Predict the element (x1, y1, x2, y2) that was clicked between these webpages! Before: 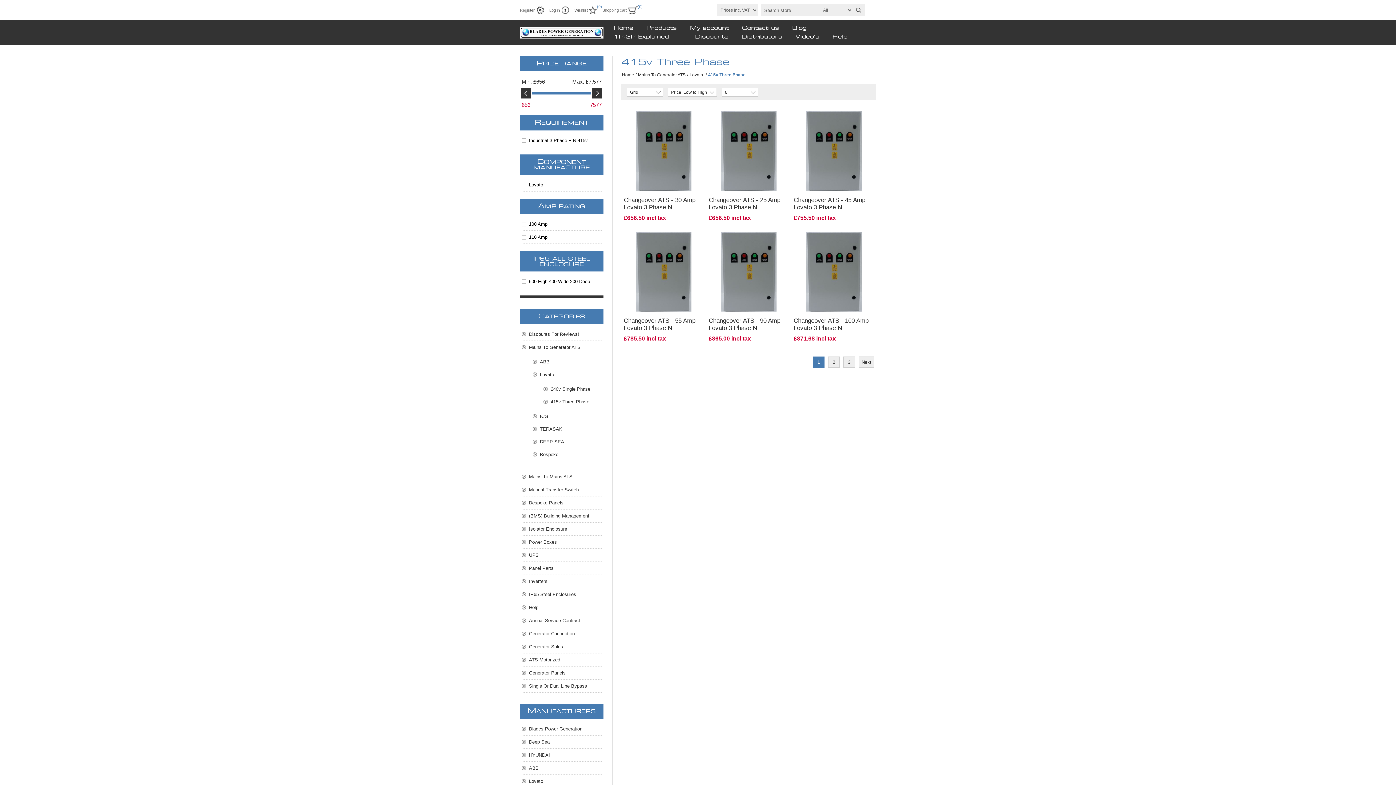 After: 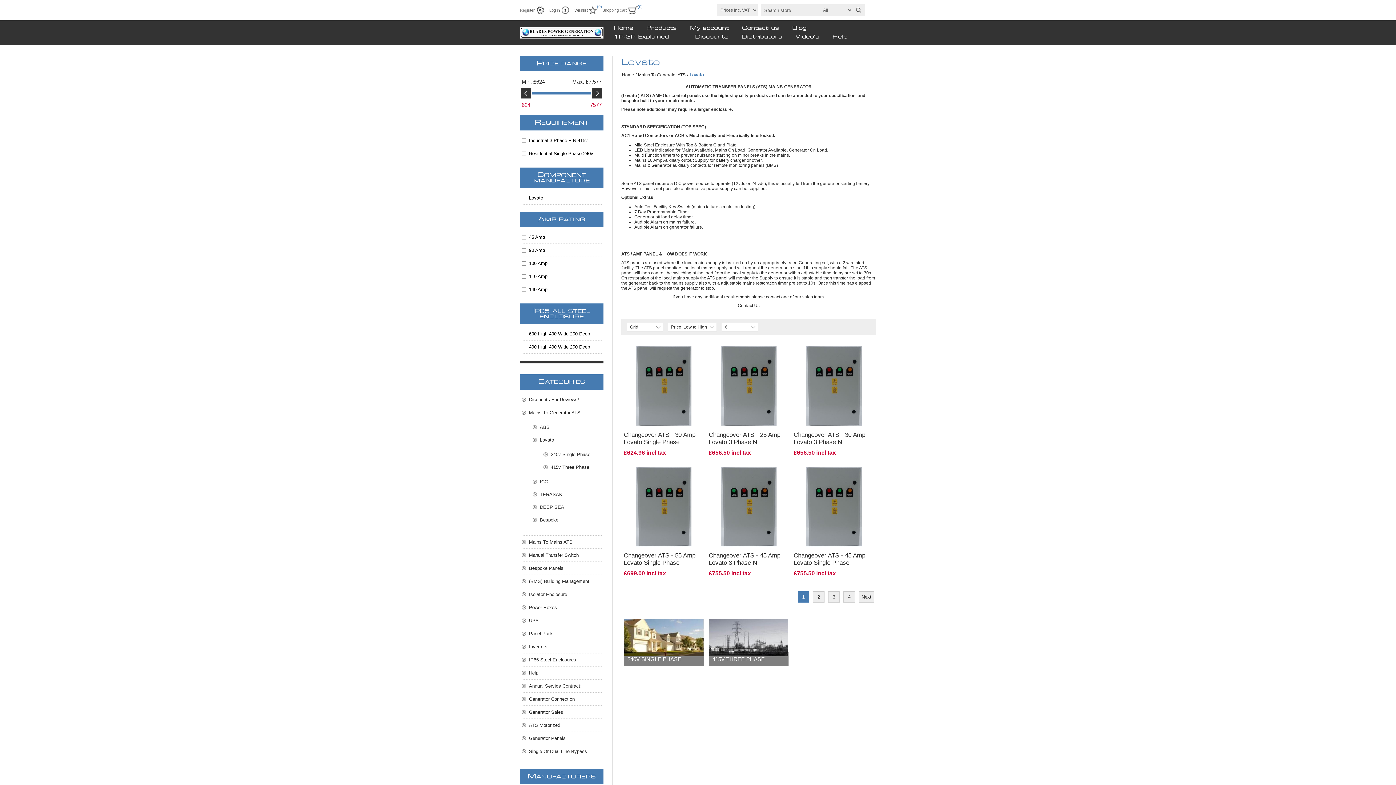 Action: bbox: (532, 368, 601, 381) label: Lovato